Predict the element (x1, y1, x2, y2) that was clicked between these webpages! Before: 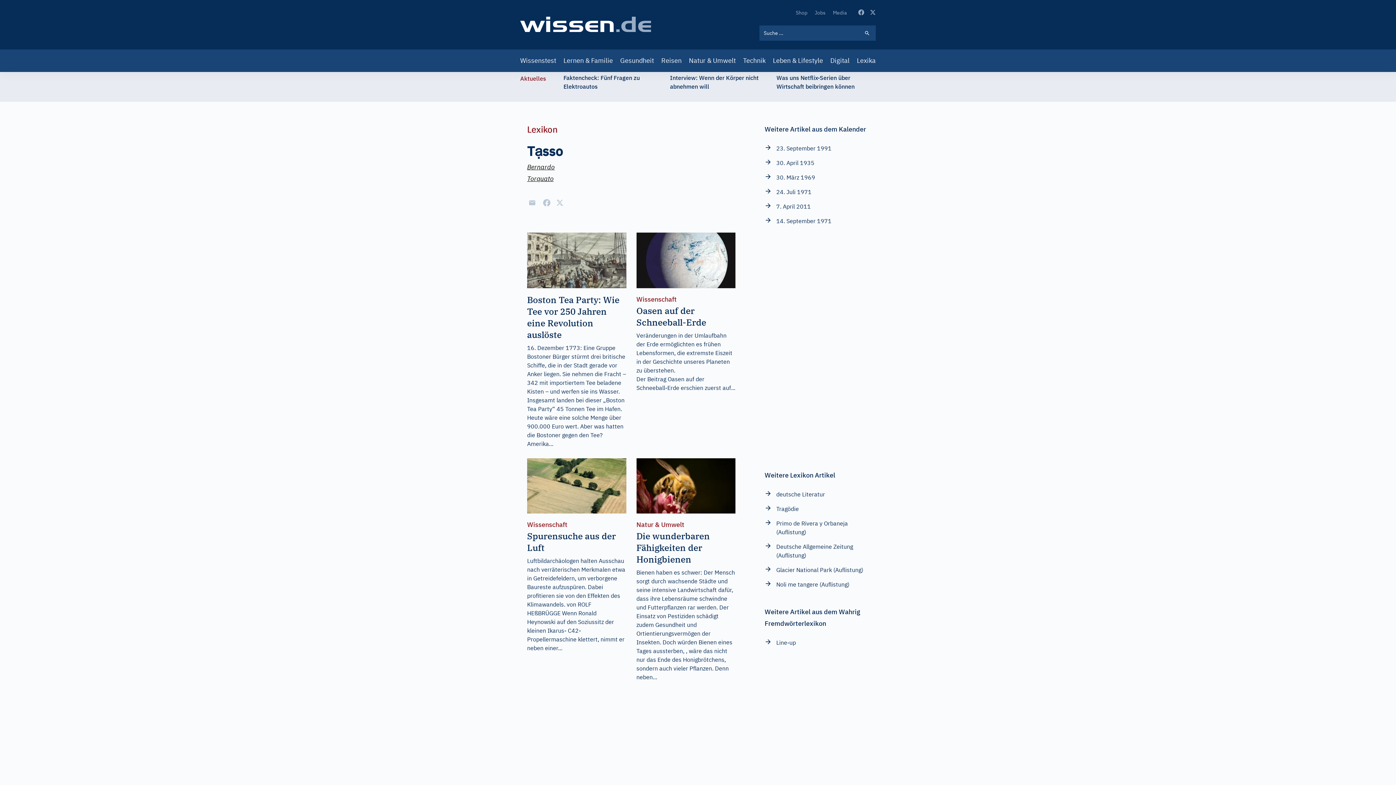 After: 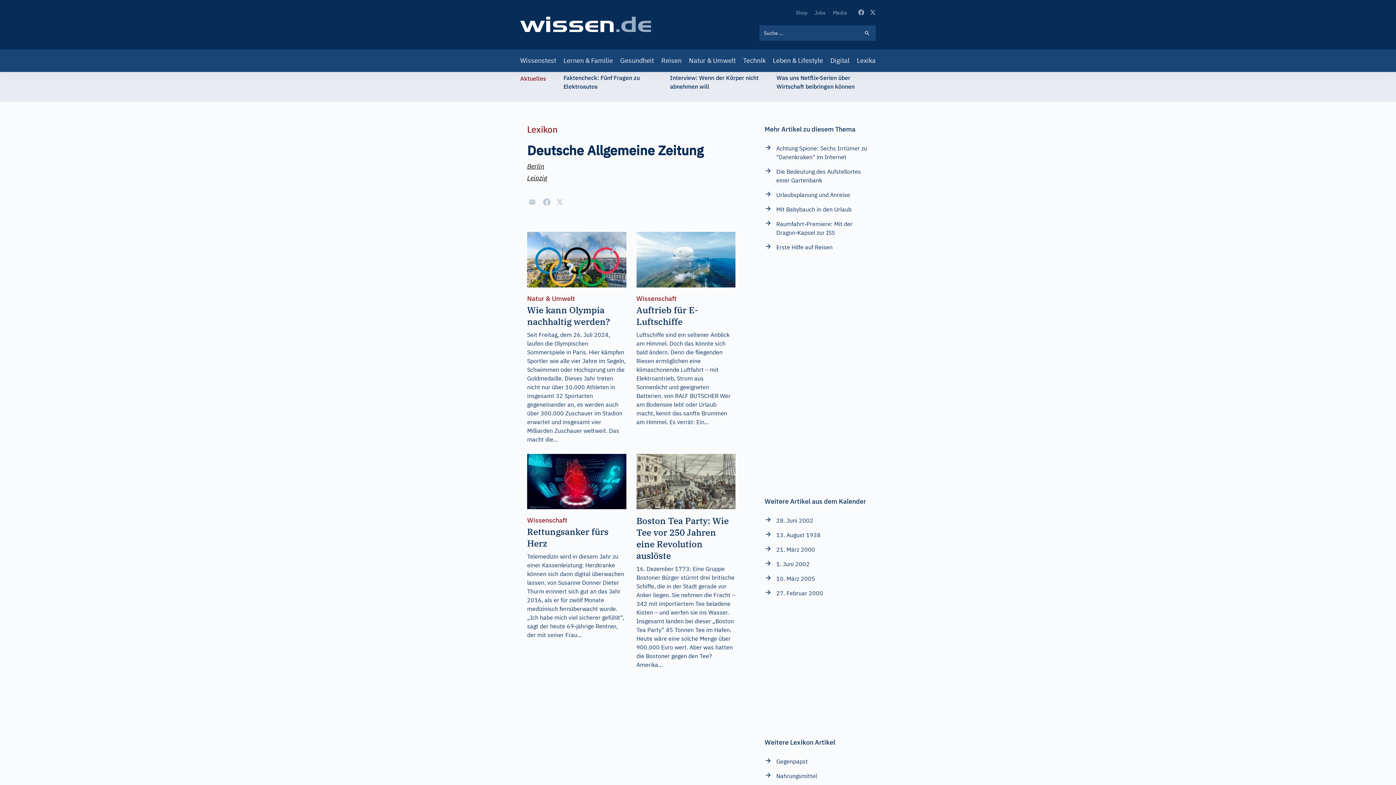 Action: bbox: (764, 542, 869, 560) label: Deutsche Allgemeine Zeitung (Auflistung)